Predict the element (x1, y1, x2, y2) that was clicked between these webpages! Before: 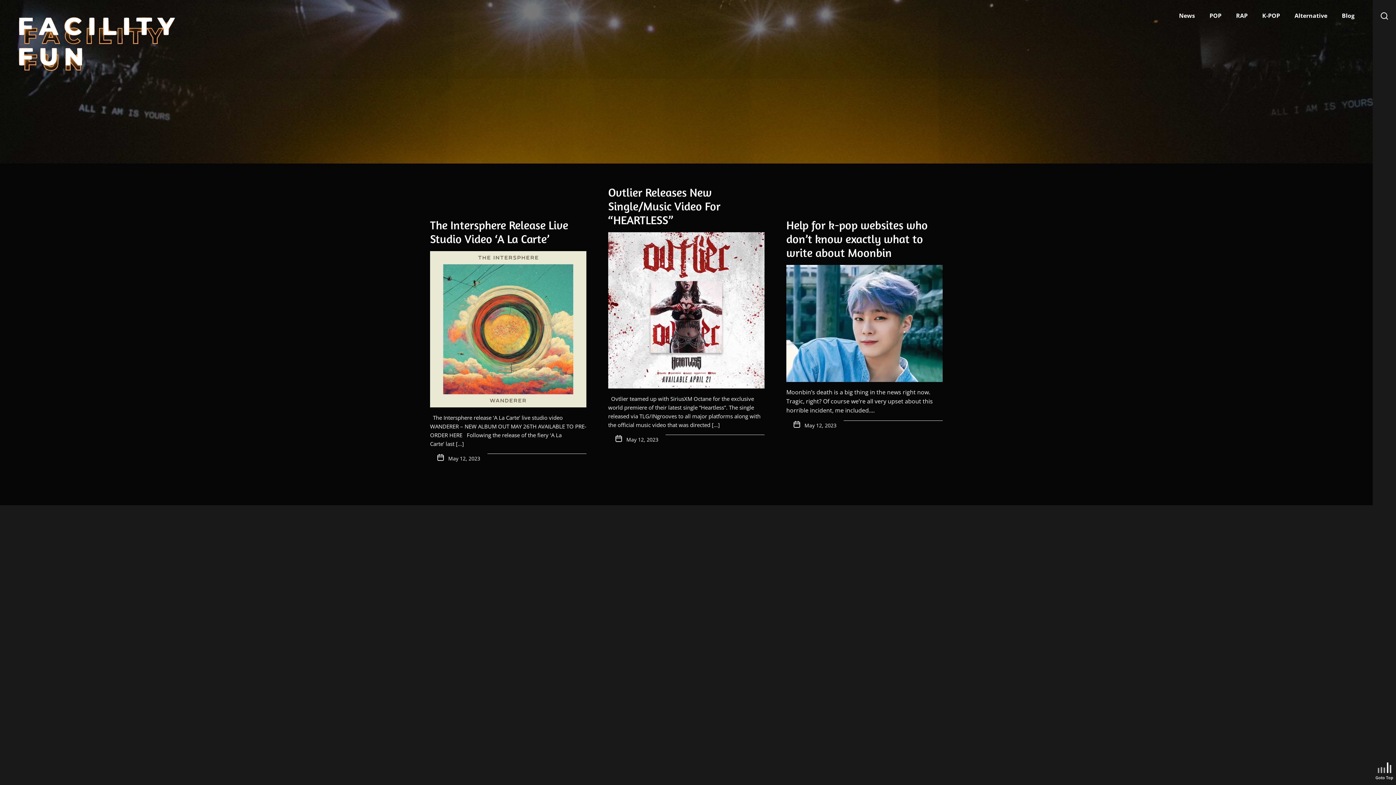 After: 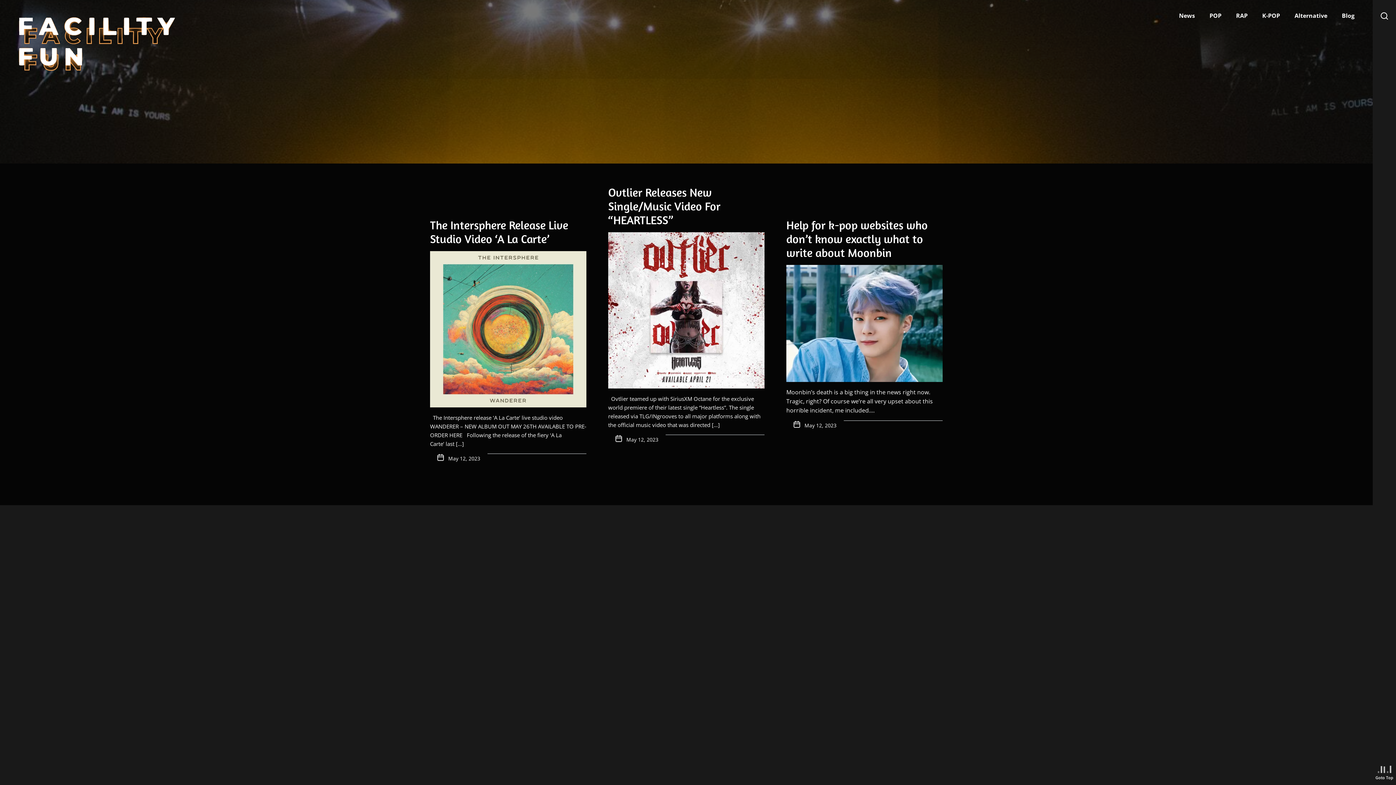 Action: bbox: (626, 435, 658, 443) label: May 12, 2023